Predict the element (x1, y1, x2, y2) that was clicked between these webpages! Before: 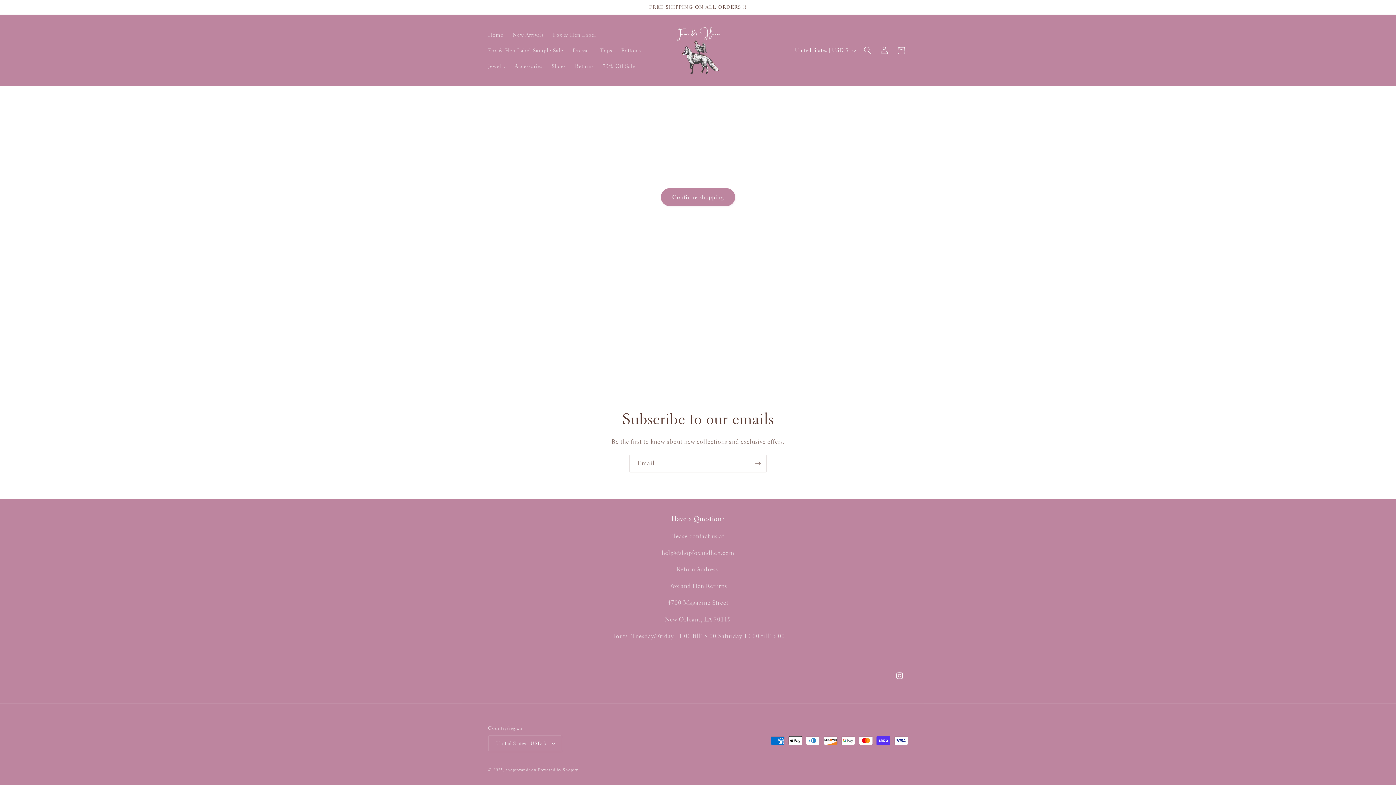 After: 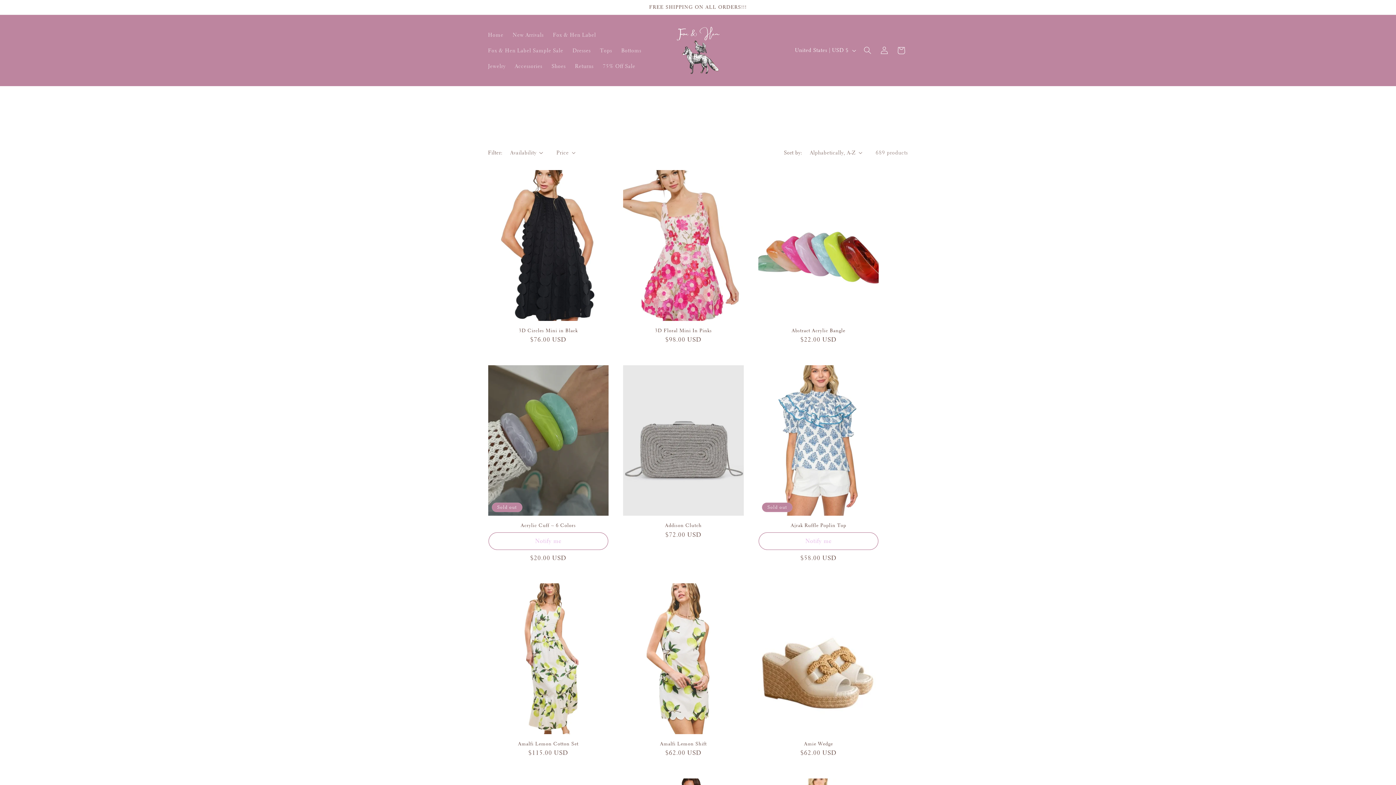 Action: bbox: (660, 188, 735, 206) label: Continue shopping